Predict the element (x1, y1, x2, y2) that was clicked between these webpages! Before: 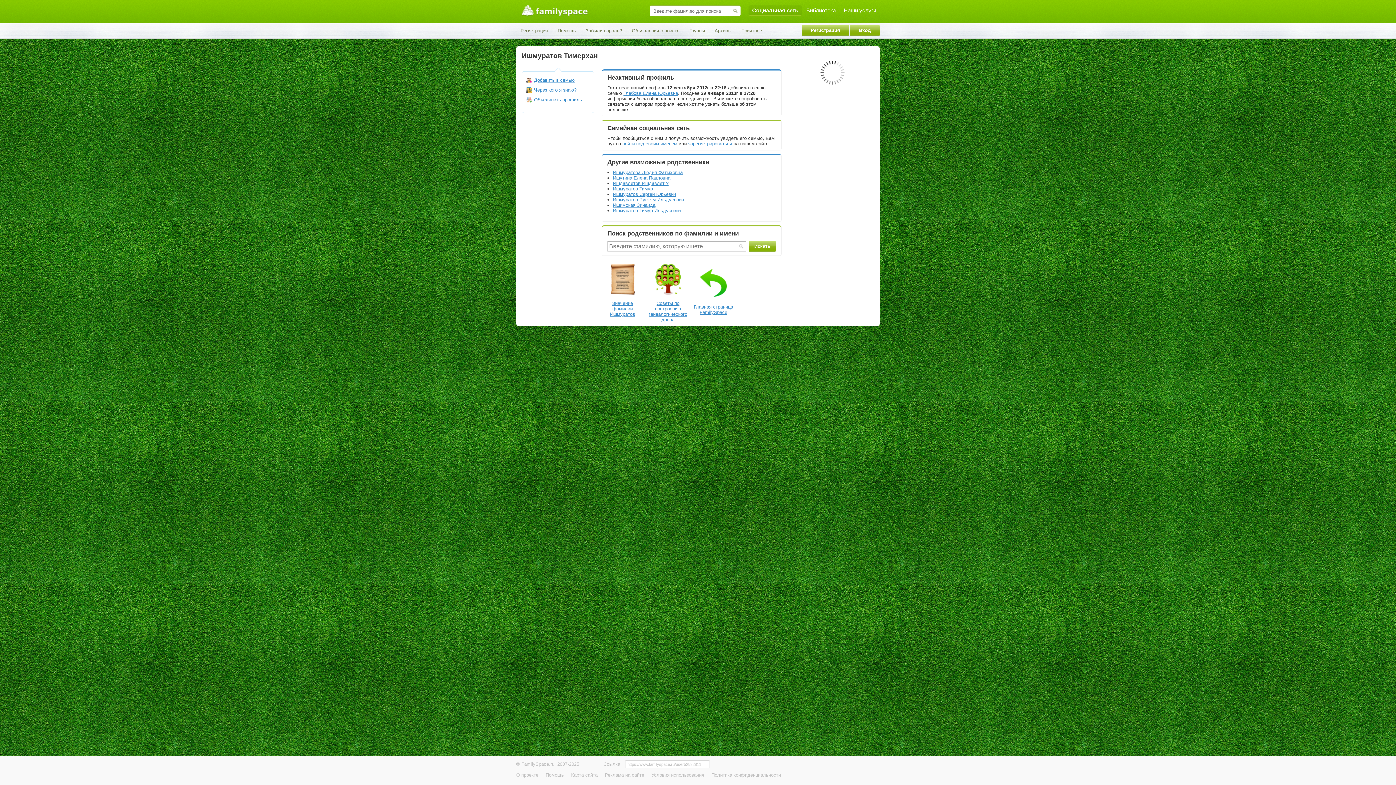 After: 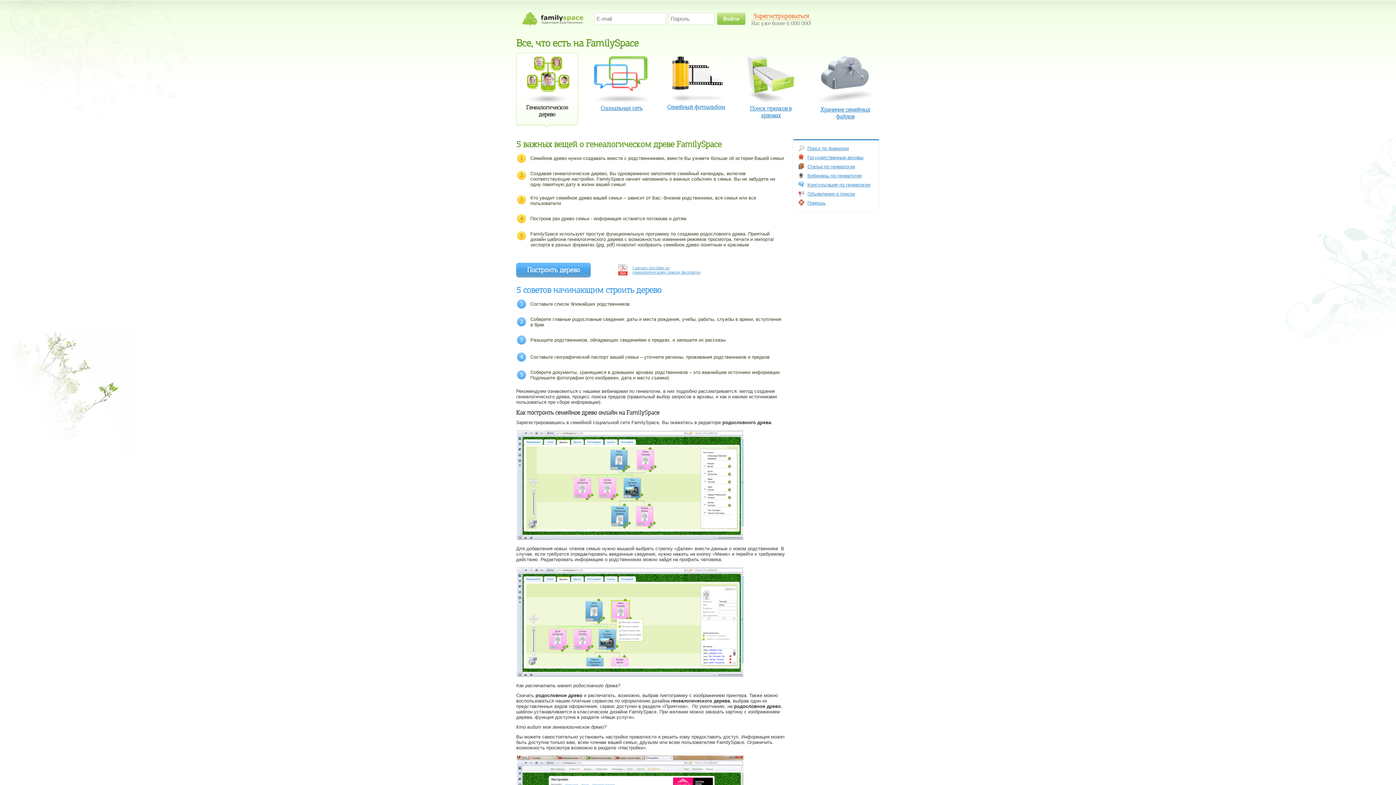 Action: label: Советы по построению генеалогического древа bbox: (647, 291, 689, 322)